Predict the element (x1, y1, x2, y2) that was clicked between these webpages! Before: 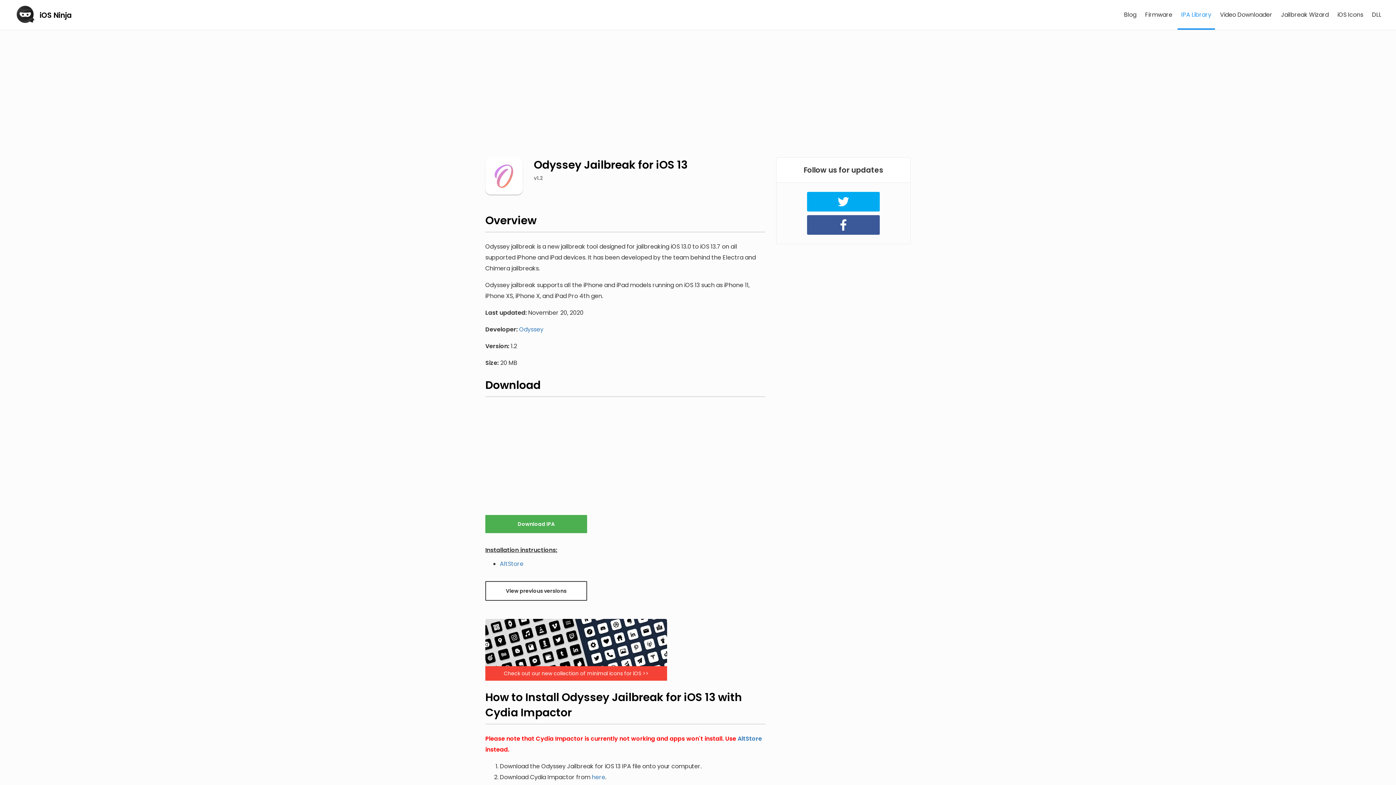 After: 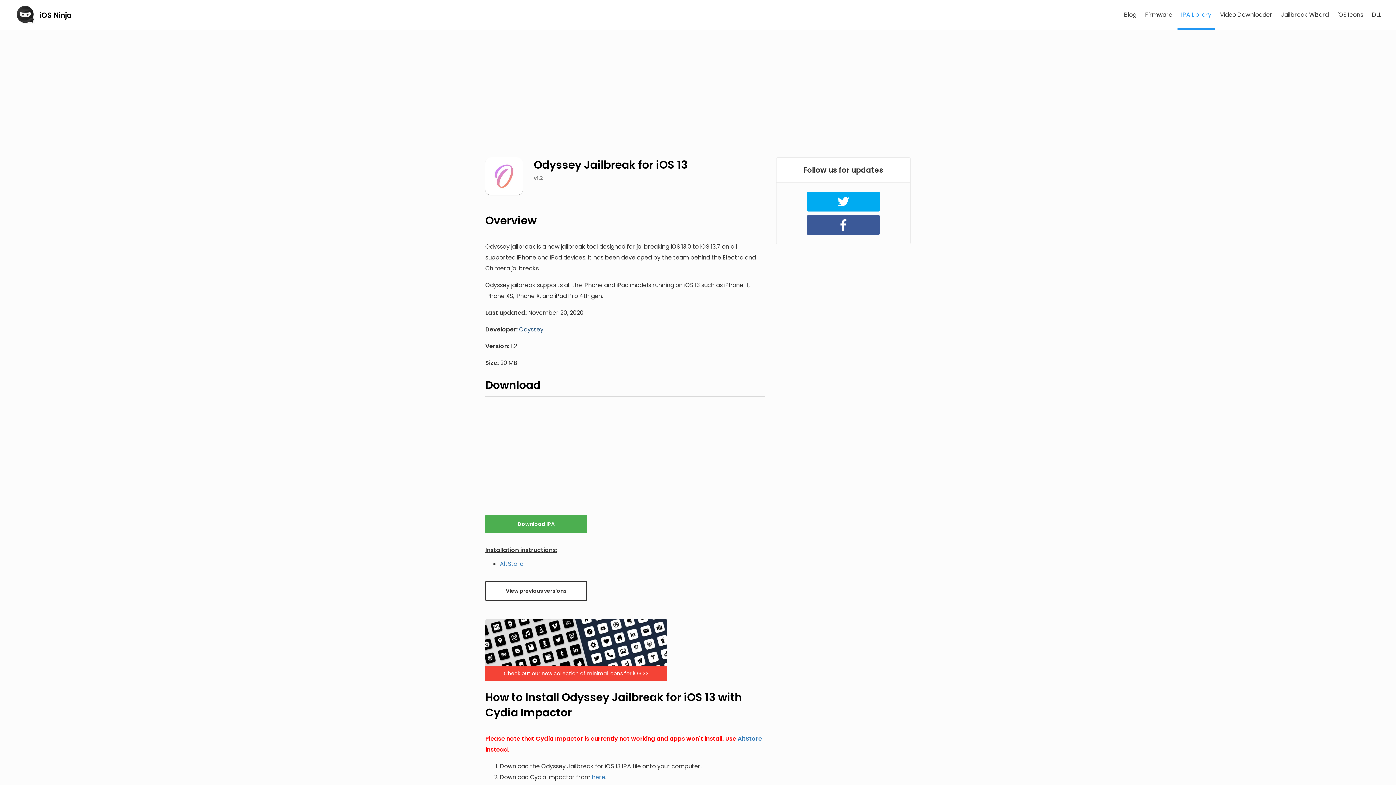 Action: bbox: (519, 325, 543, 333) label: Odyssey